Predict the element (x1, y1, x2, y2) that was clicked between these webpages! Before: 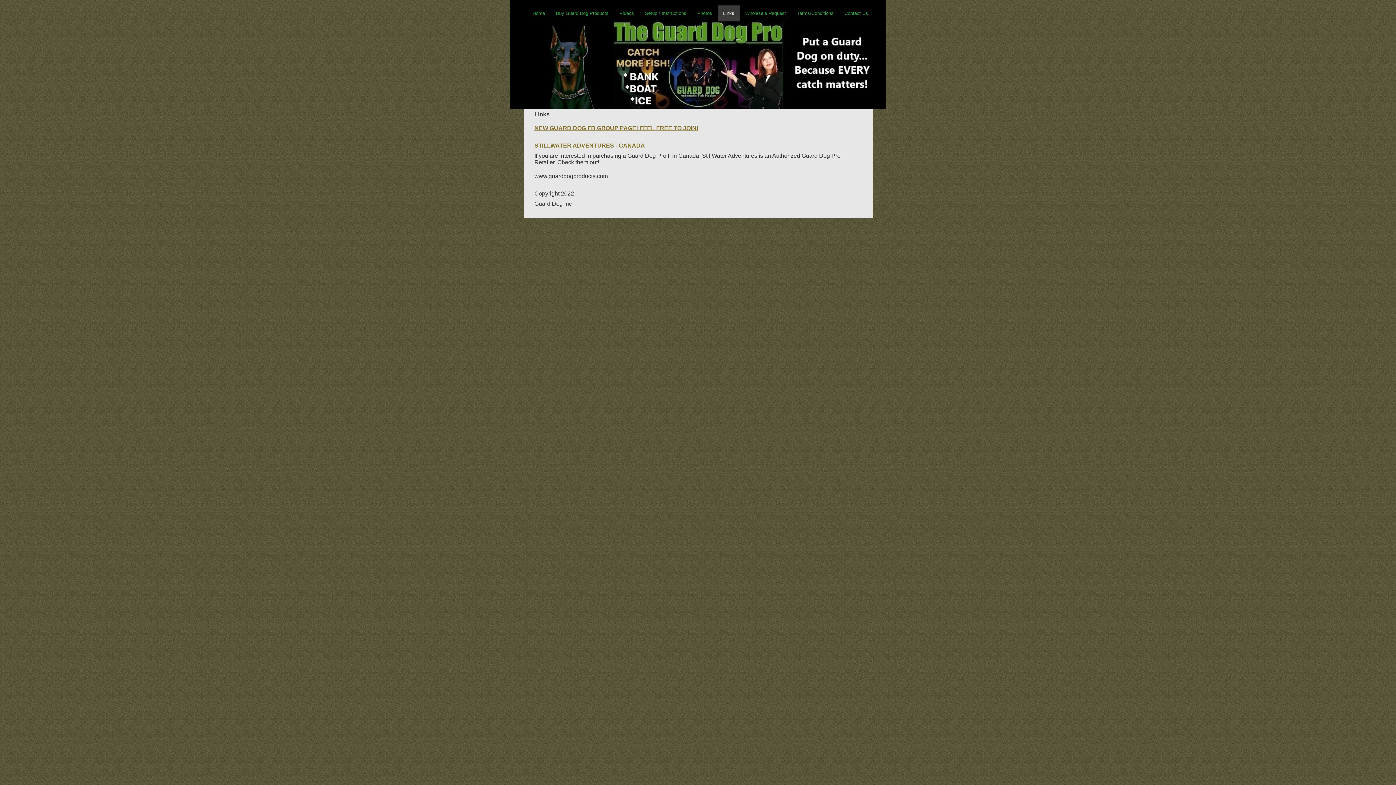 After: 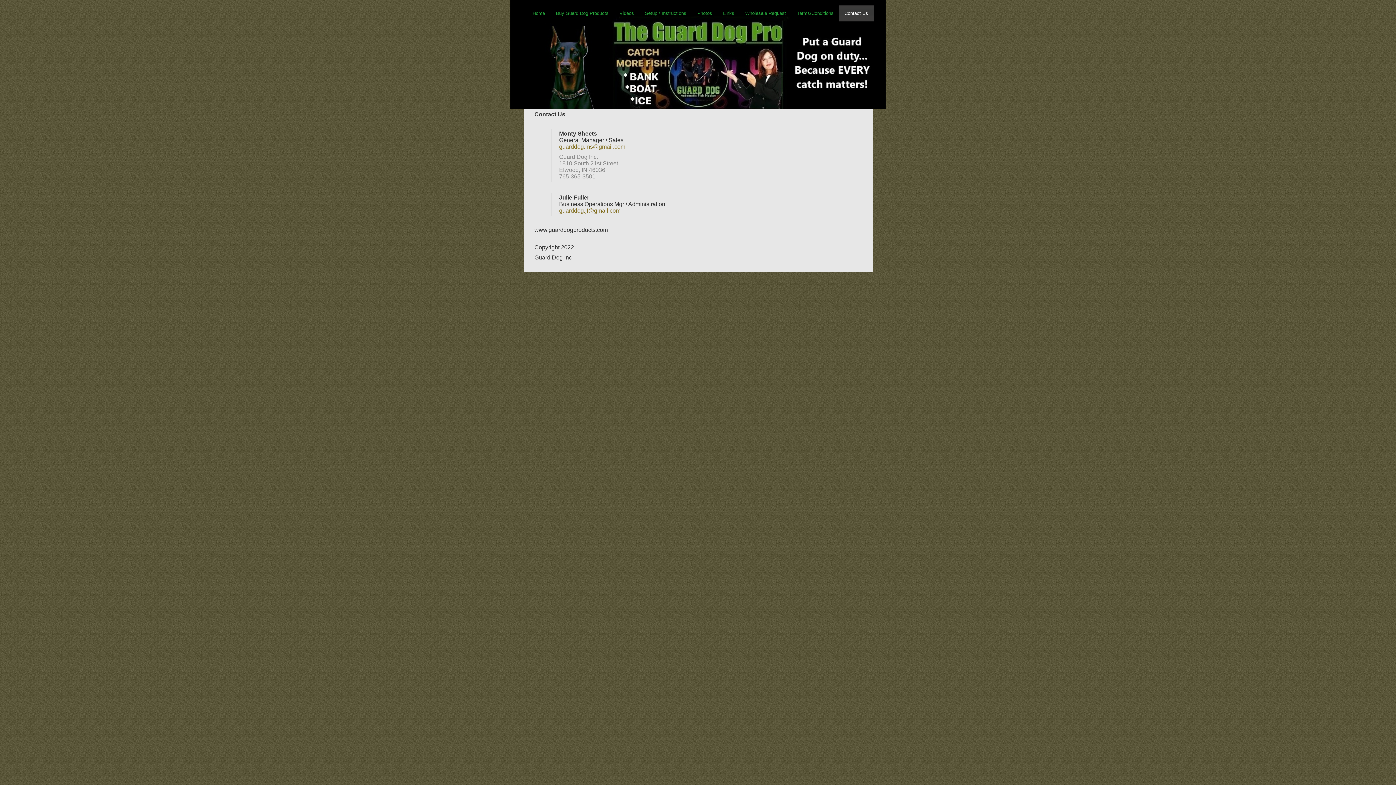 Action: bbox: (839, 5, 873, 24) label: Contact Us